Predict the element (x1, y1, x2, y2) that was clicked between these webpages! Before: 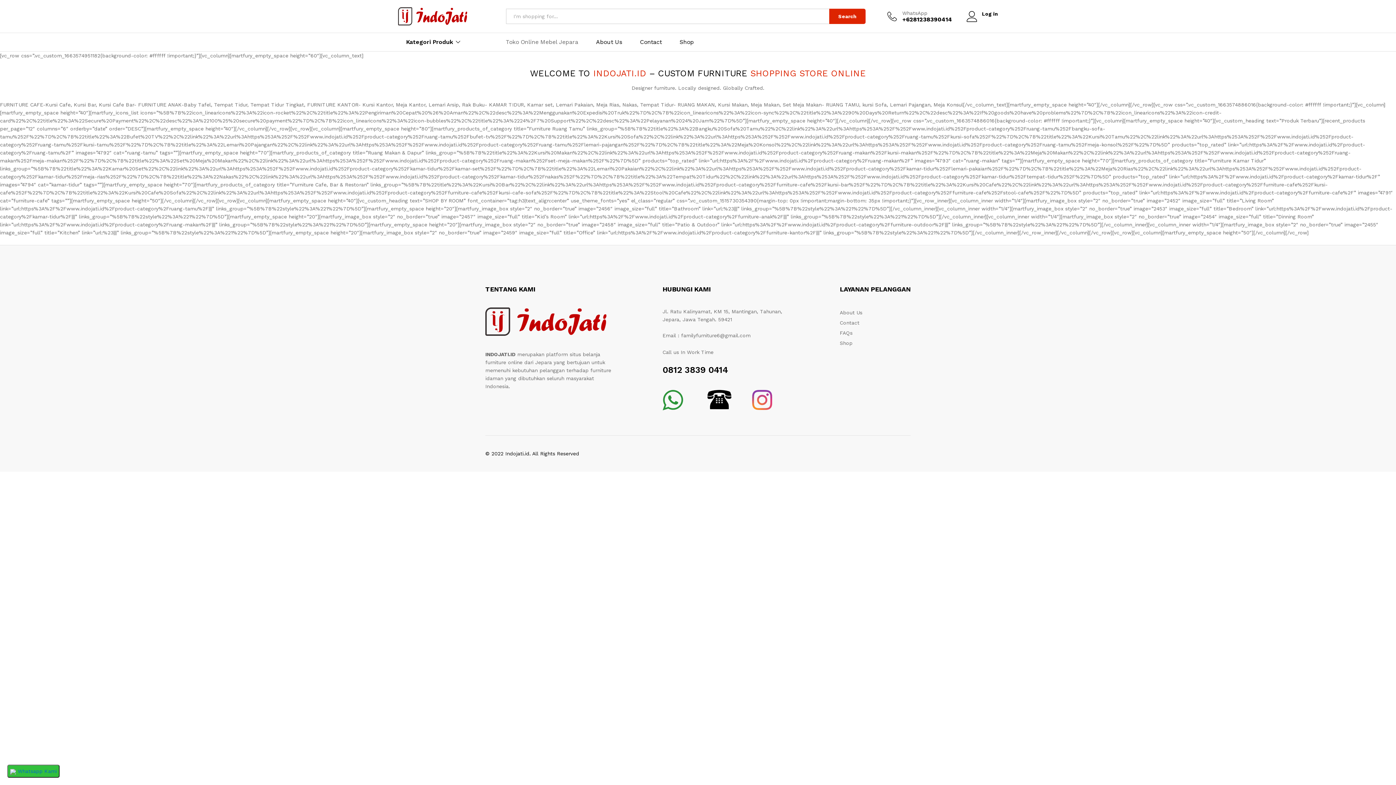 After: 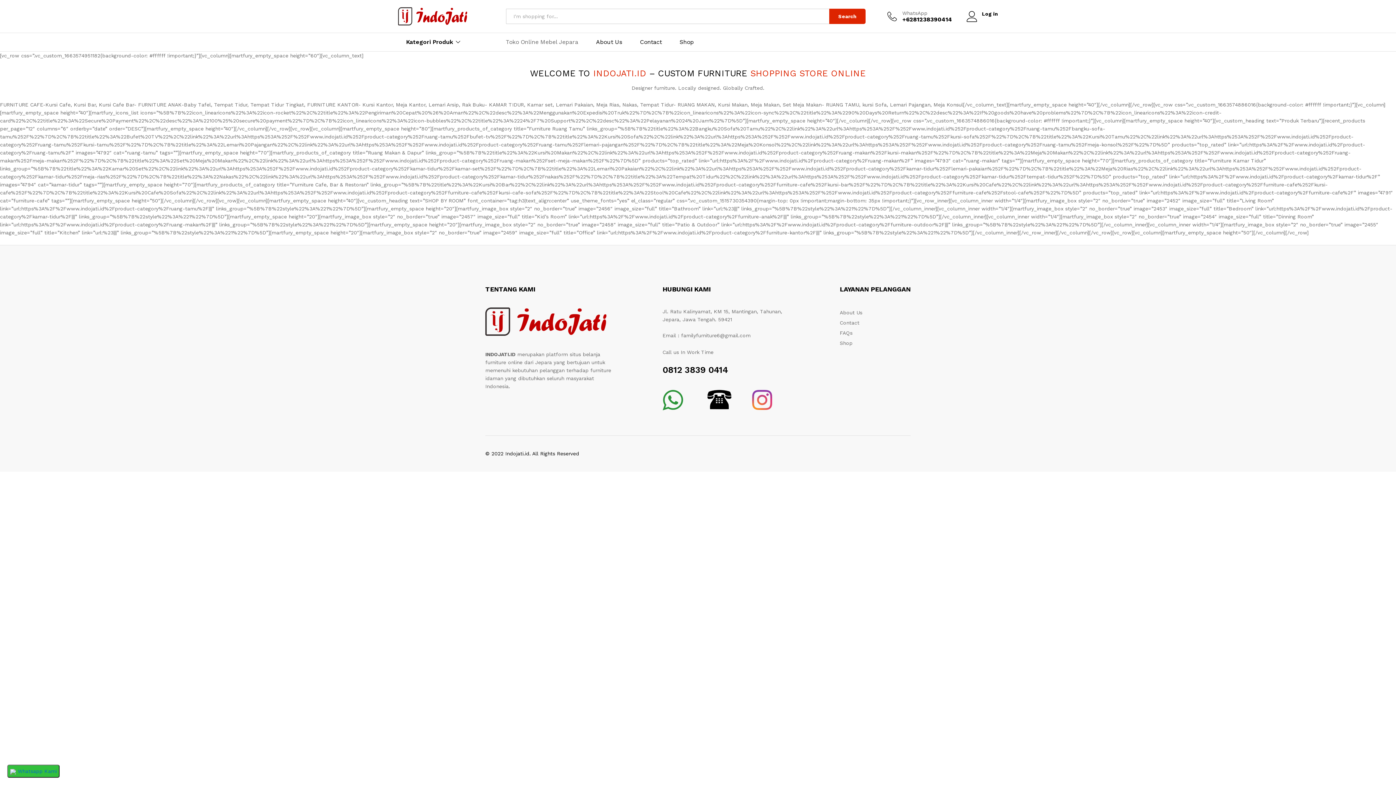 Action: bbox: (752, 390, 772, 410)